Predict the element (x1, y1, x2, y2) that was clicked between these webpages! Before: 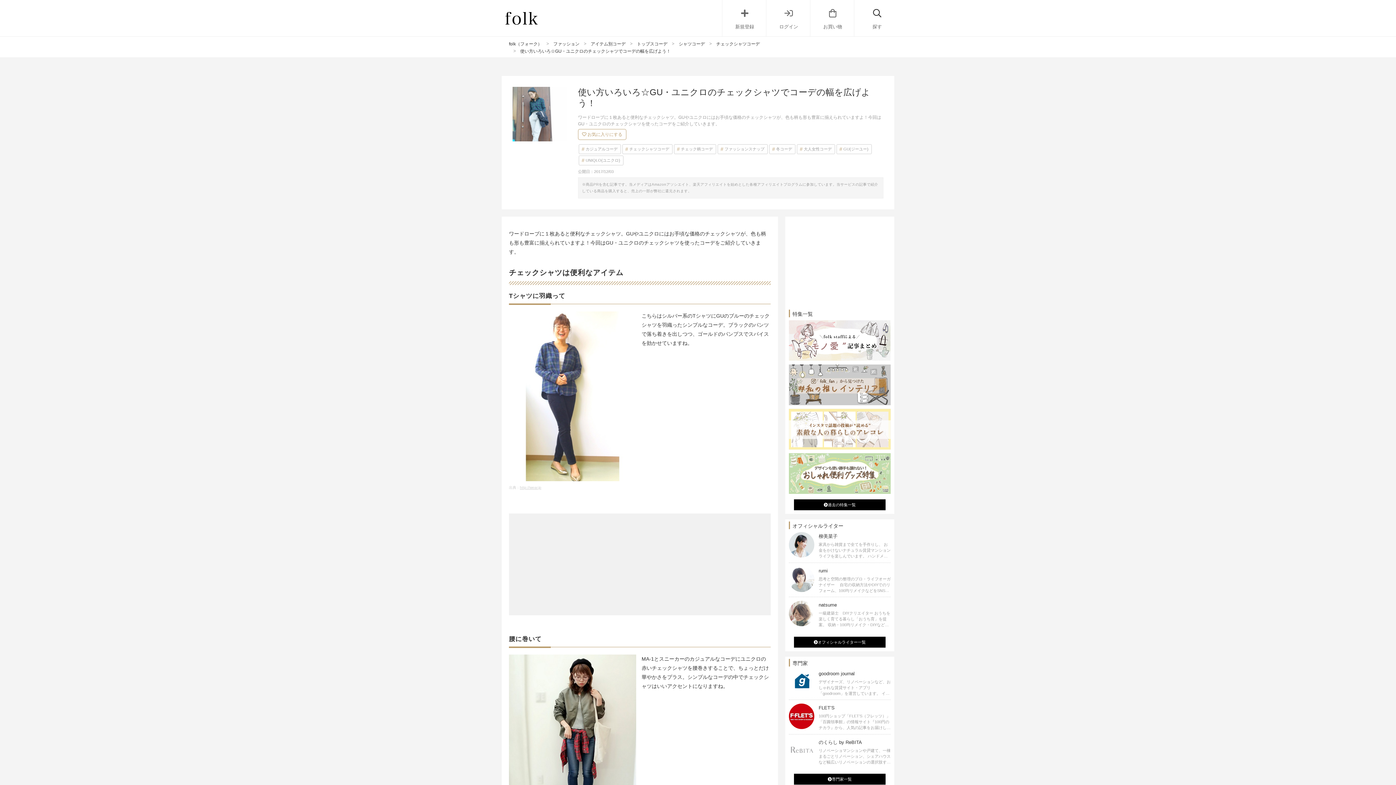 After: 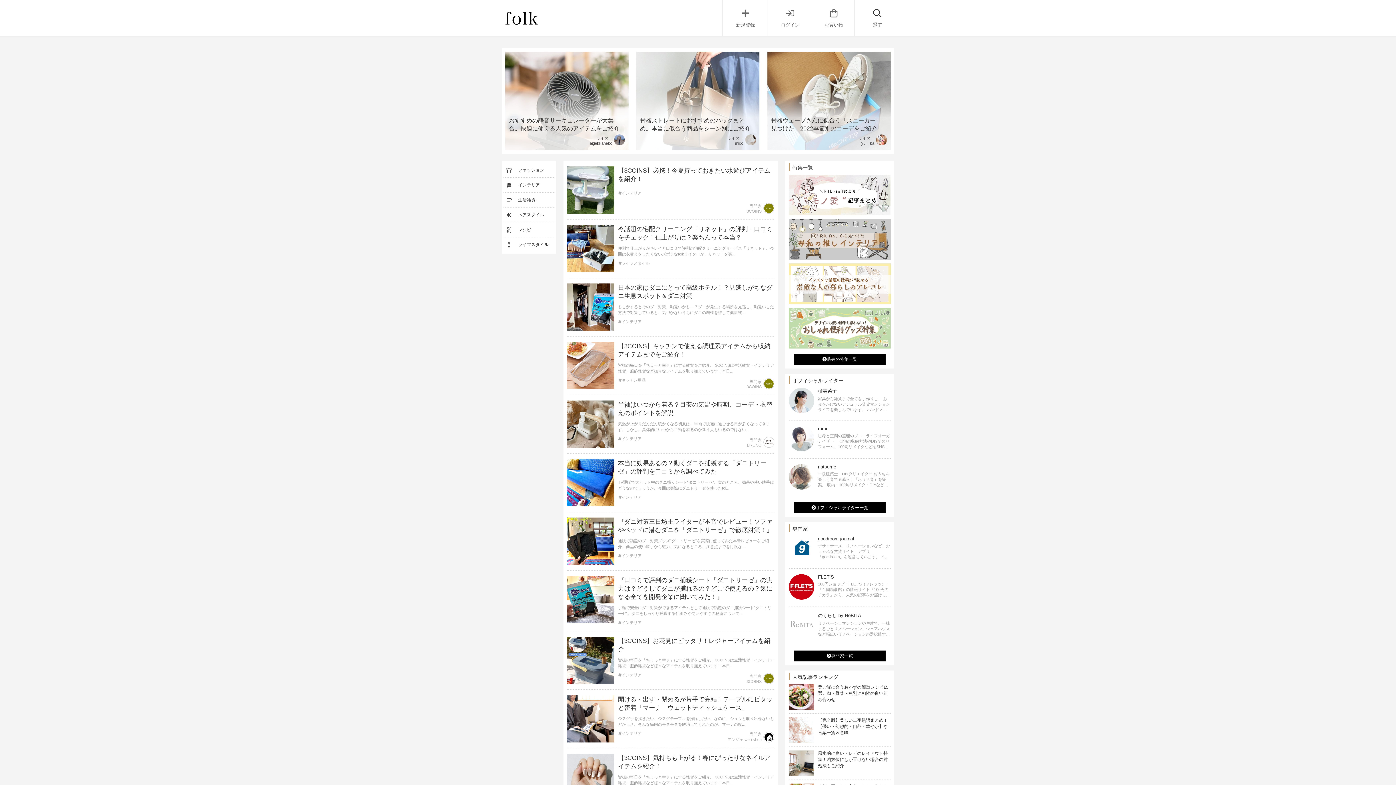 Action: bbox: (505, 7, 537, 33)